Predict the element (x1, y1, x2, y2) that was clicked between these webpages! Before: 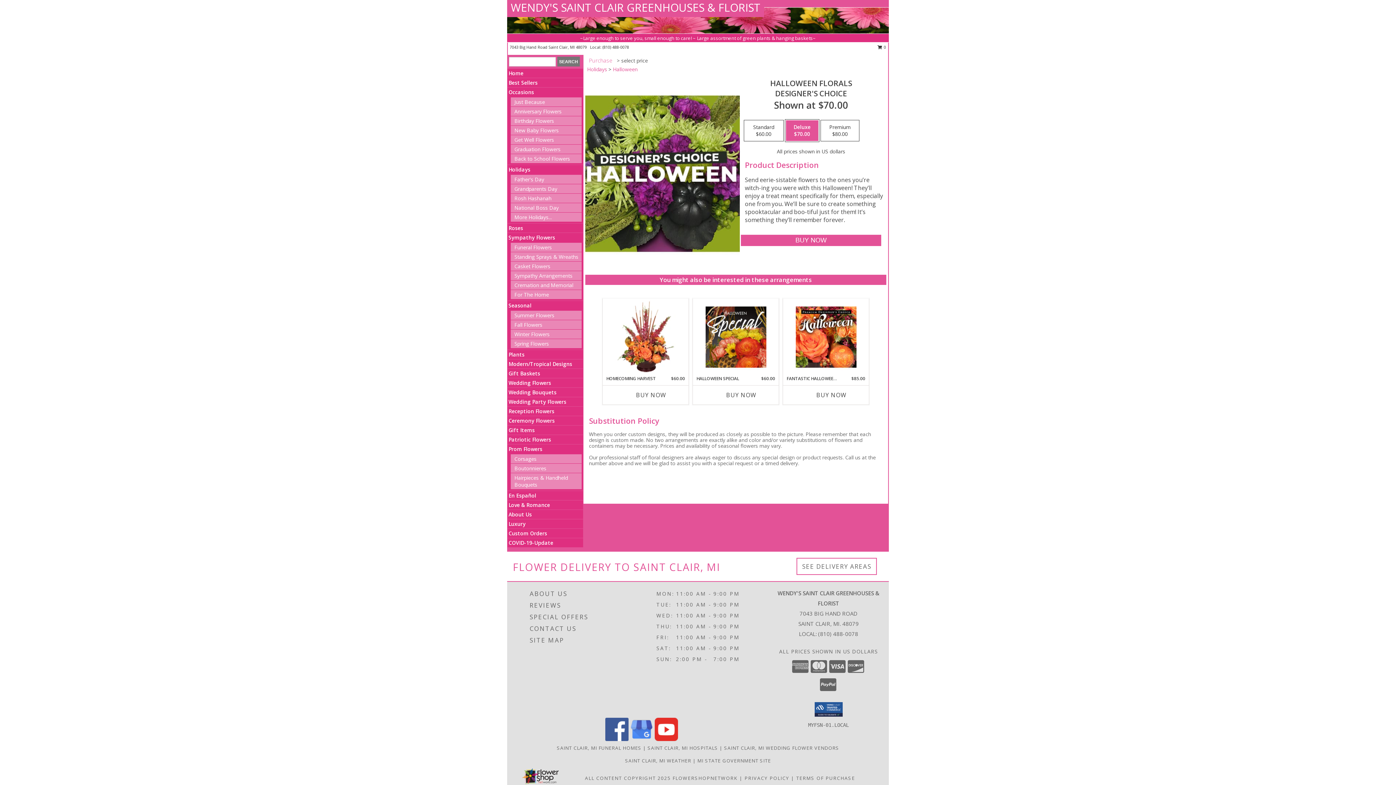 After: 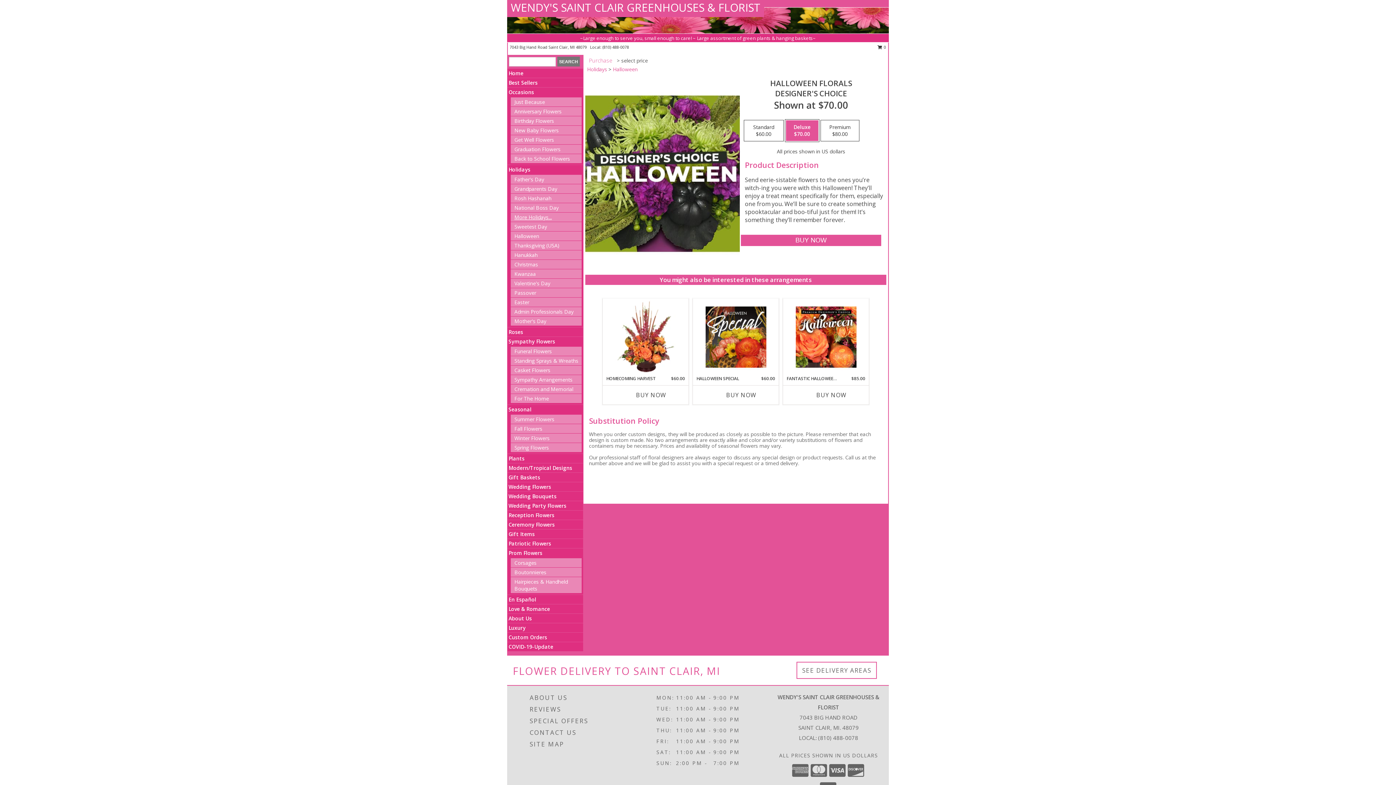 Action: label: More Holidays... bbox: (514, 213, 552, 220)